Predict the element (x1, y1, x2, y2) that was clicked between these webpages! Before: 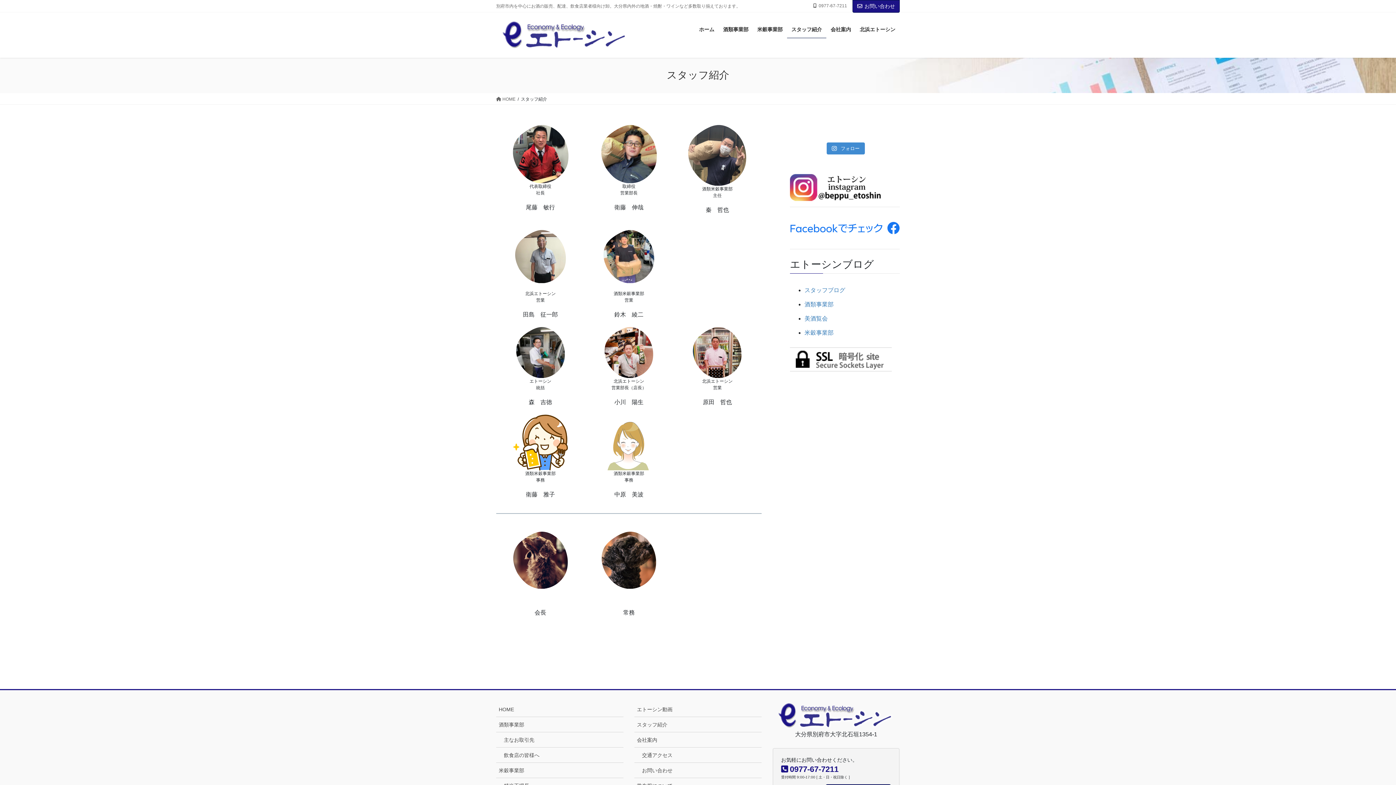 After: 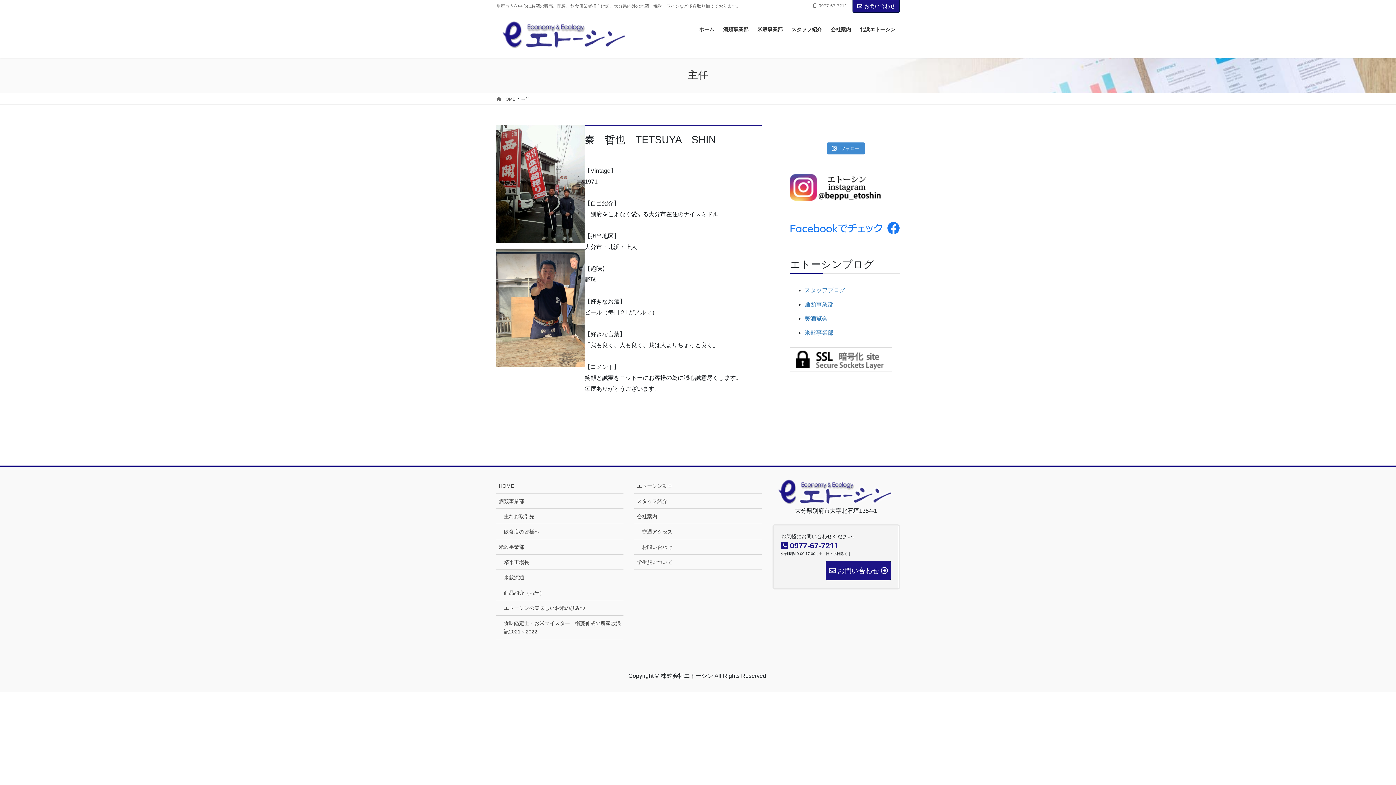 Action: bbox: (681, 125, 753, 185)